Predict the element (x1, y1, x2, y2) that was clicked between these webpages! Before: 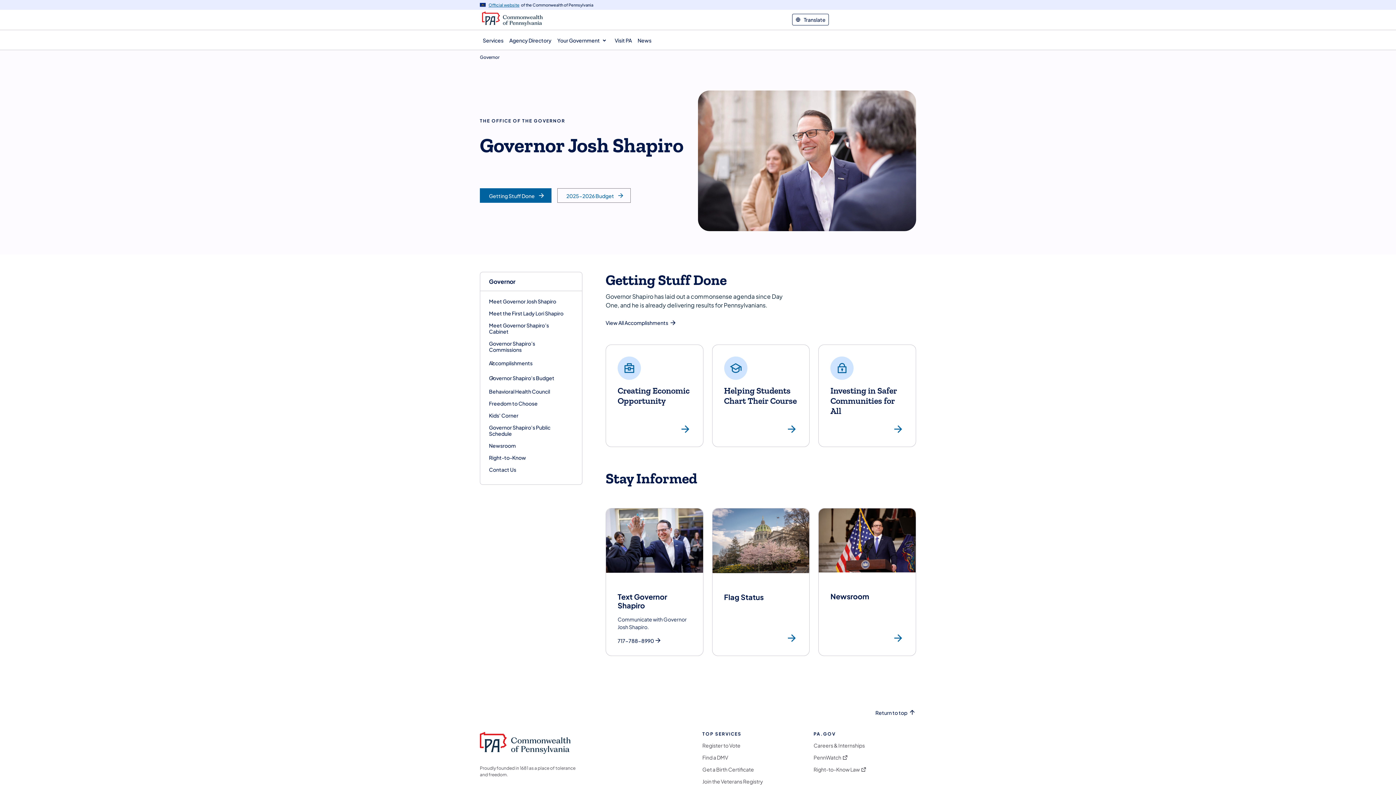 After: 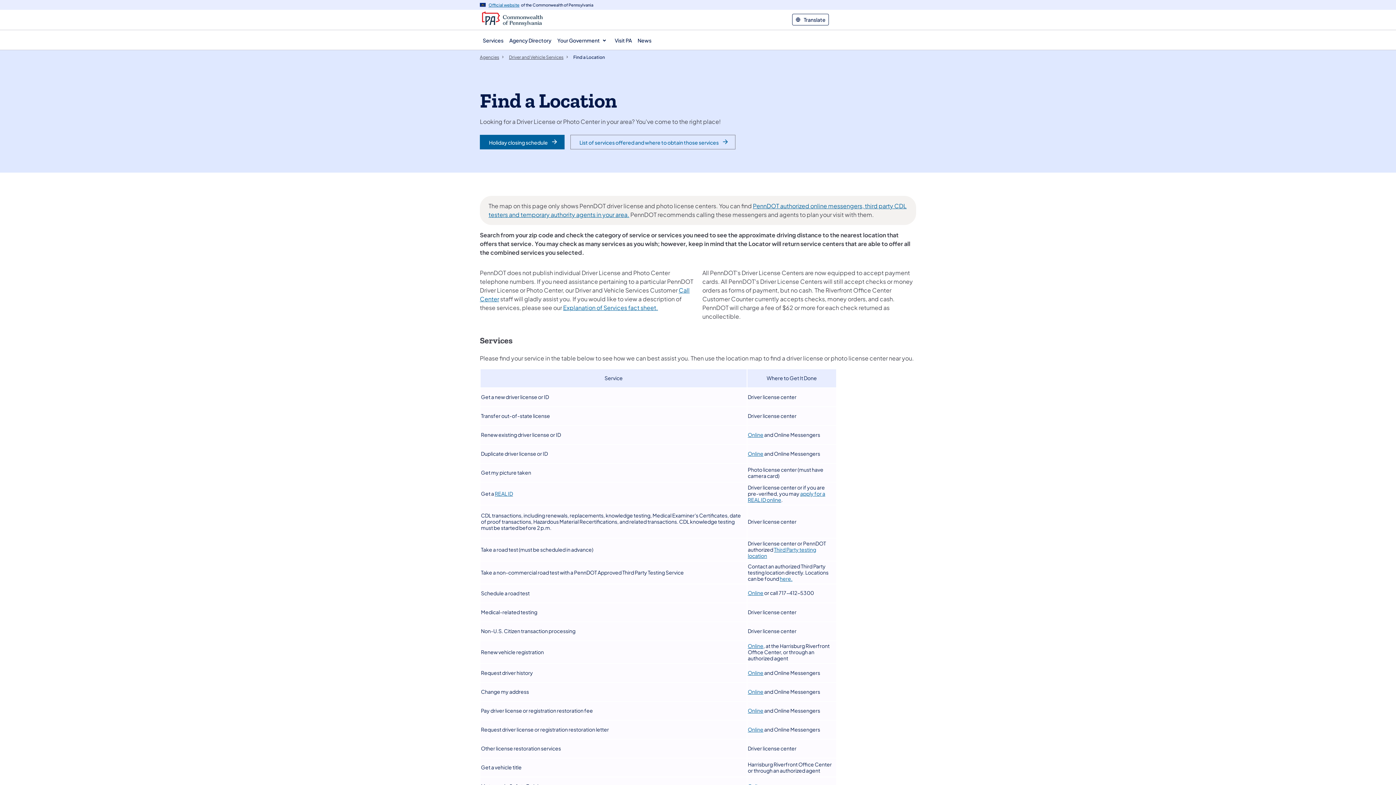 Action: bbox: (702, 755, 728, 761) label: Find a DMV